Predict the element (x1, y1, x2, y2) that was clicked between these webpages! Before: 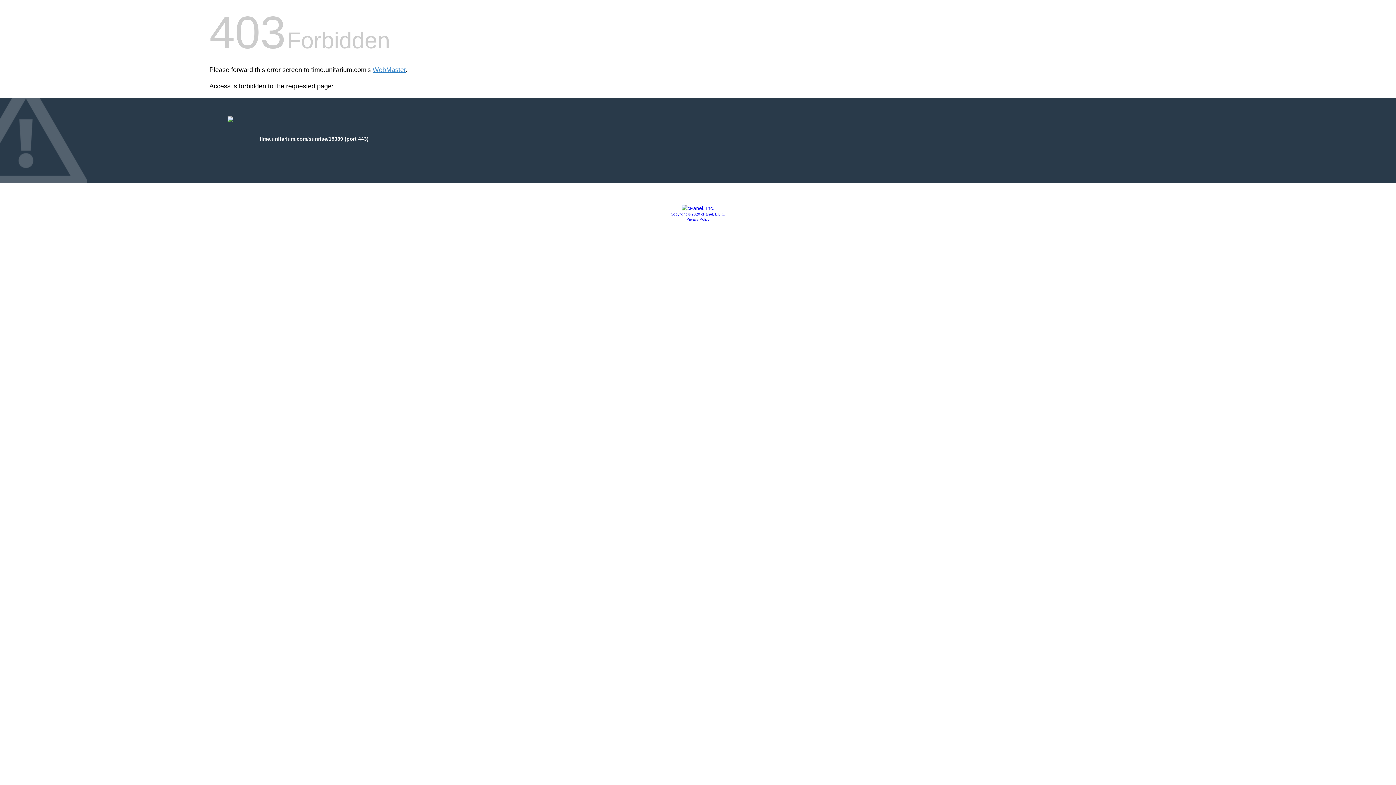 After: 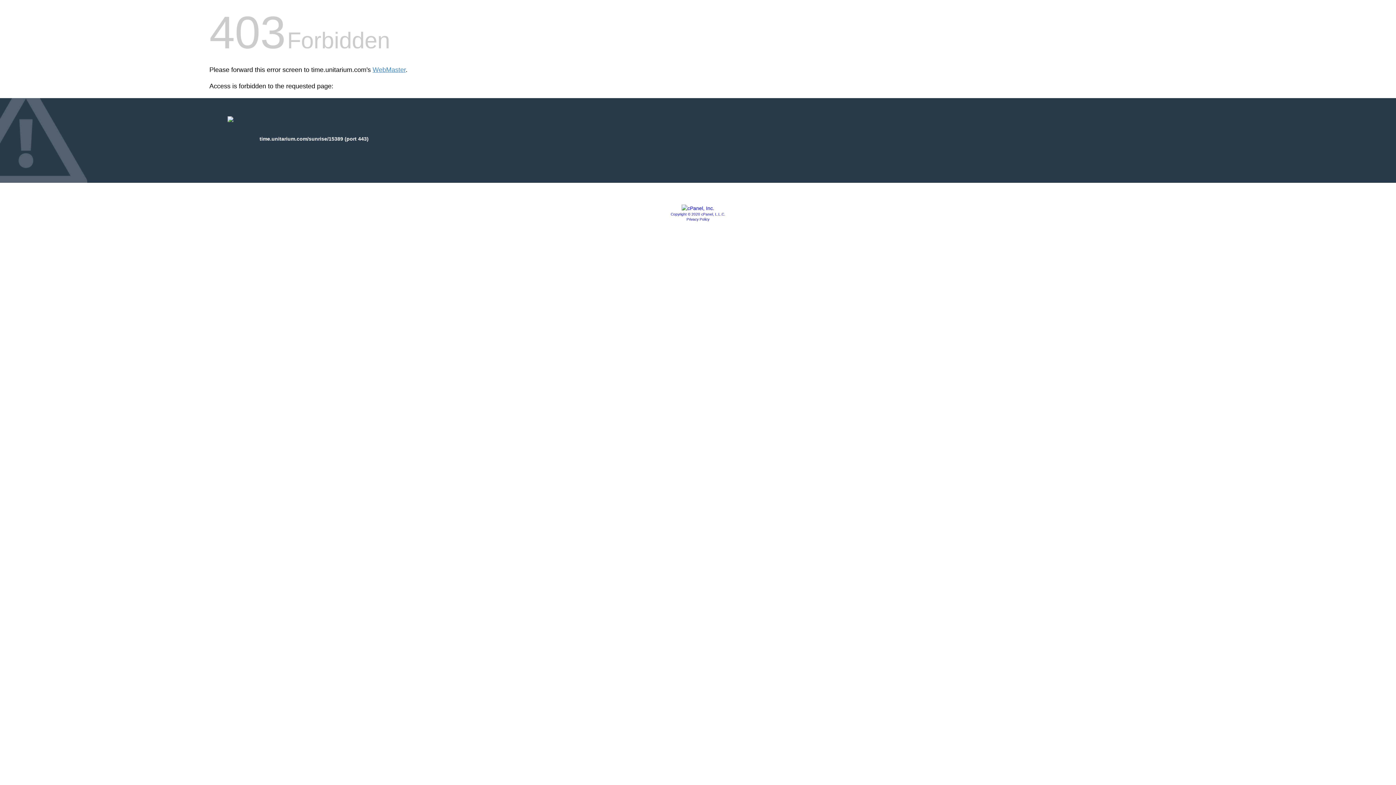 Action: label: Copyright © 2020 cPanel, L.L.C. bbox: (670, 212, 725, 216)